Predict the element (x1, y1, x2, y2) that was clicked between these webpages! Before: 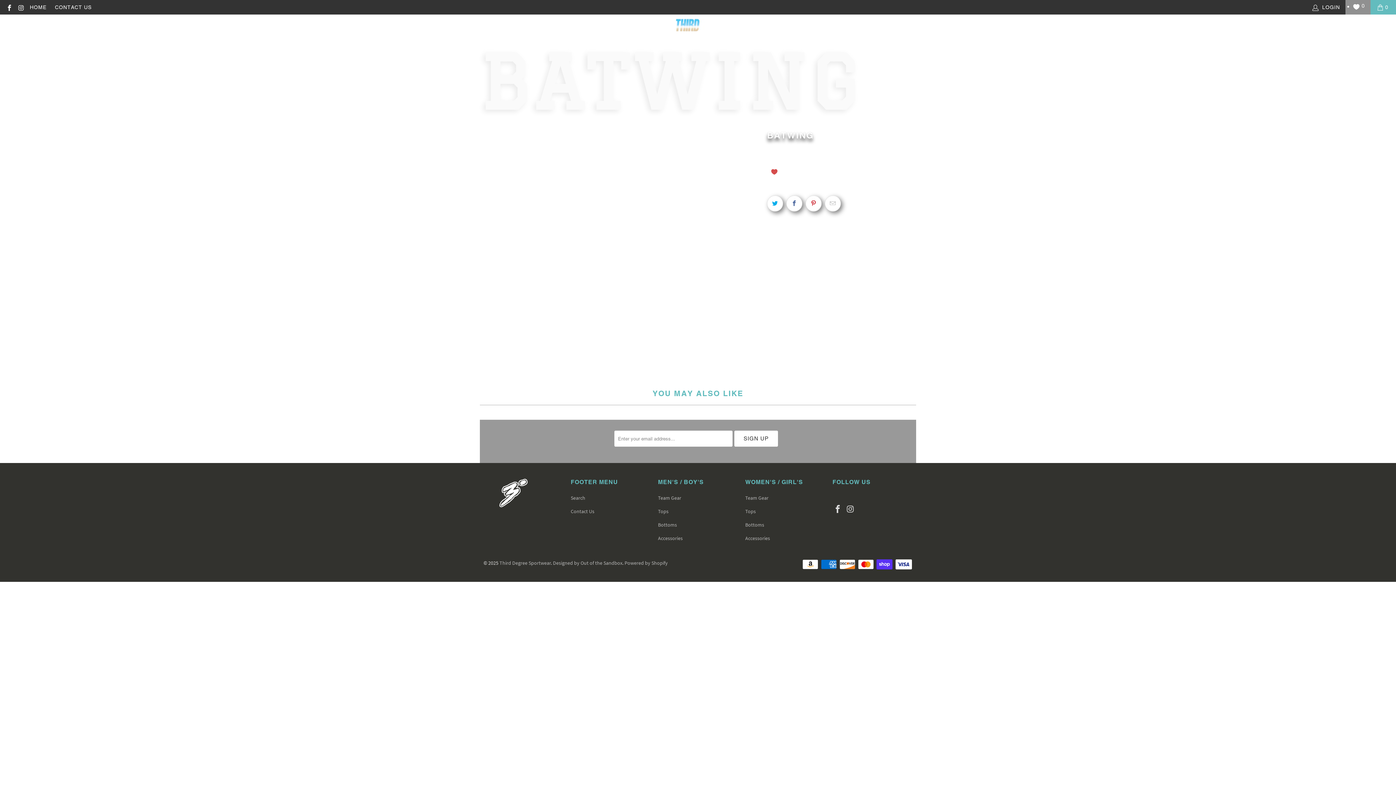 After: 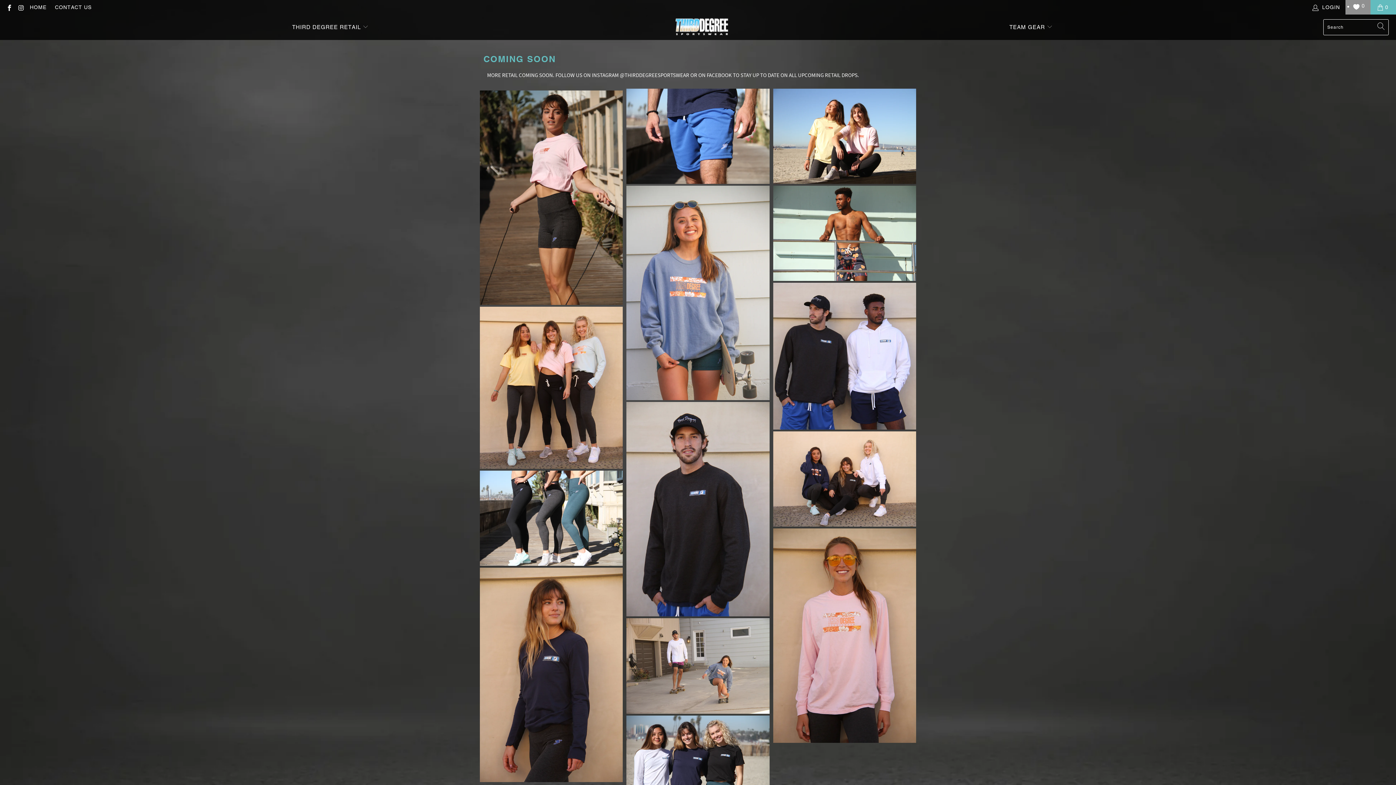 Action: label: Tops bbox: (658, 508, 668, 514)